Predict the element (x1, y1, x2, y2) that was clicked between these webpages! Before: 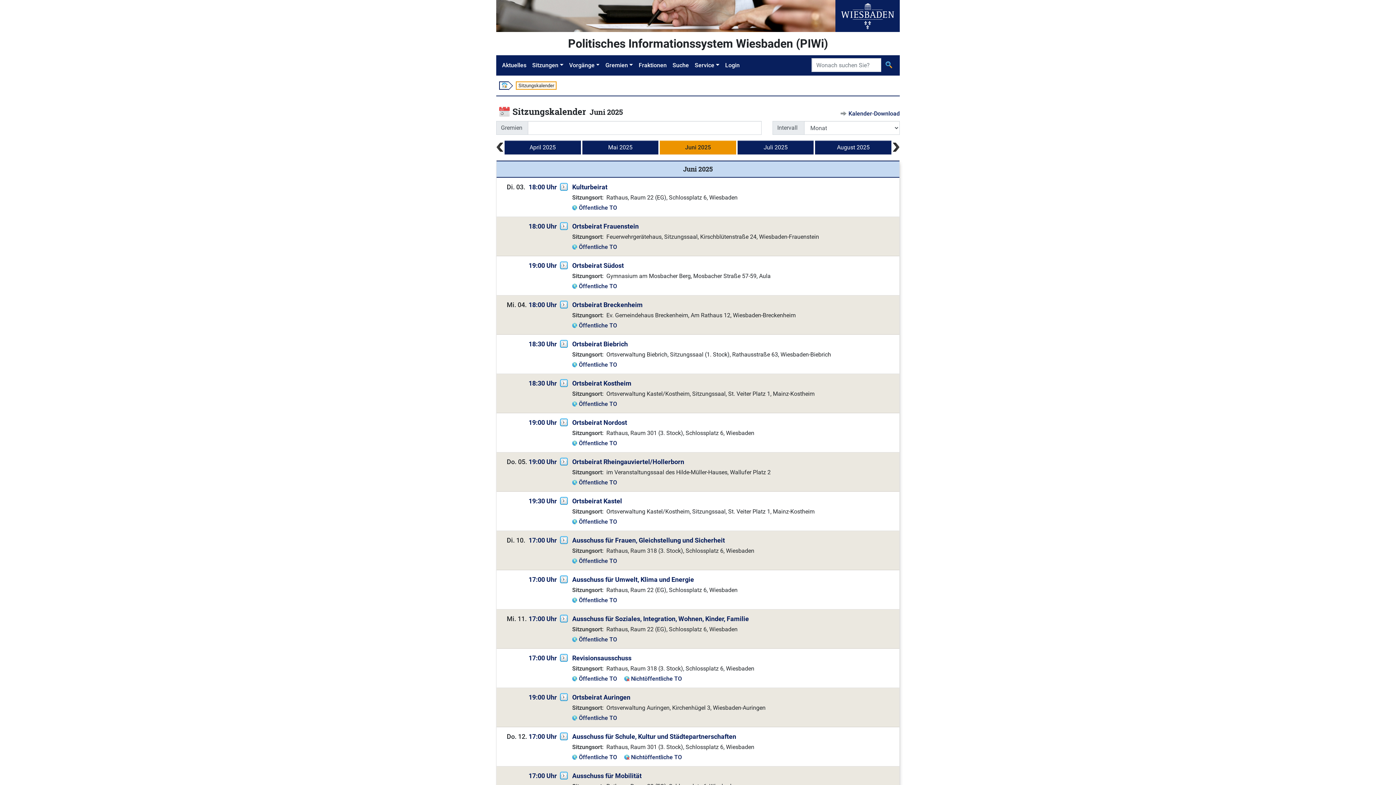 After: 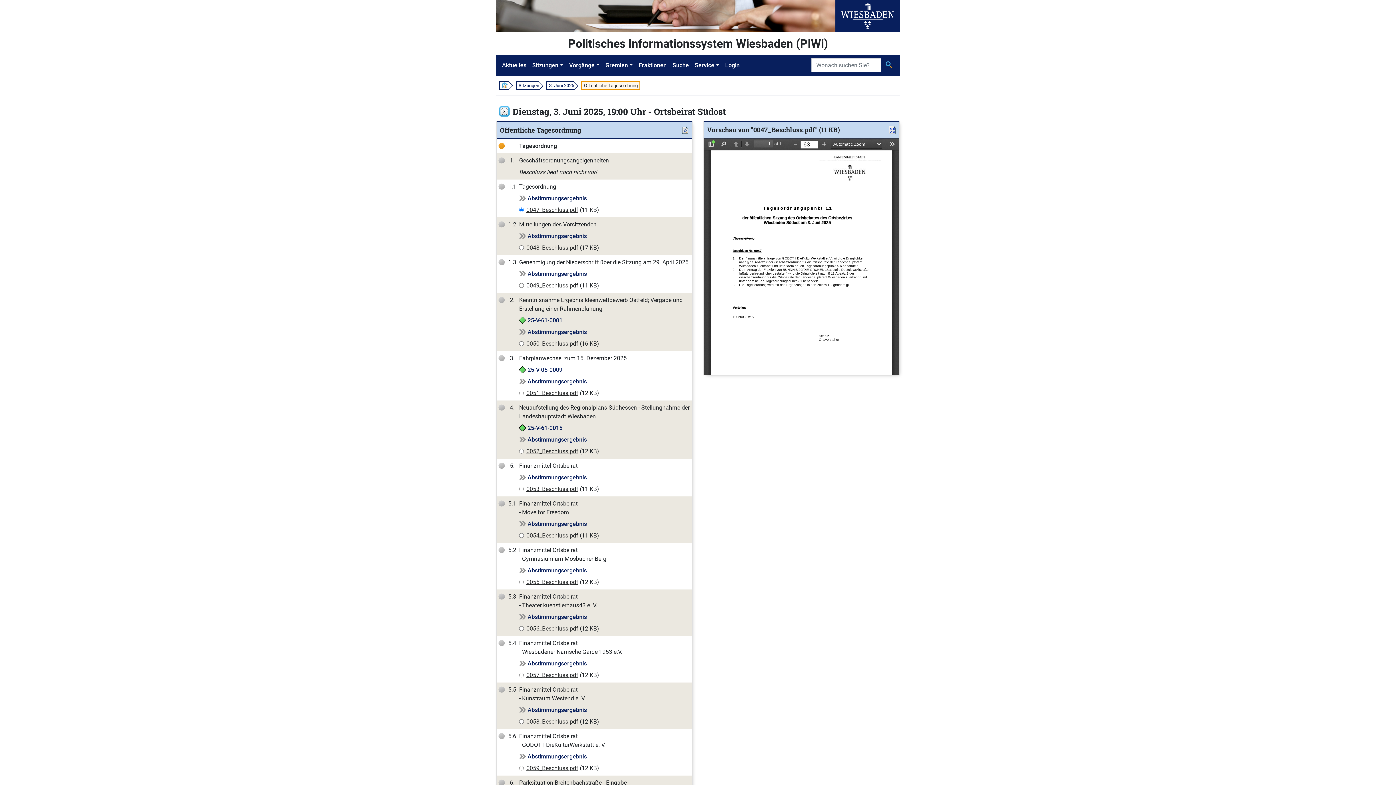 Action: bbox: (579, 282, 617, 289) label: Öffentliche TO